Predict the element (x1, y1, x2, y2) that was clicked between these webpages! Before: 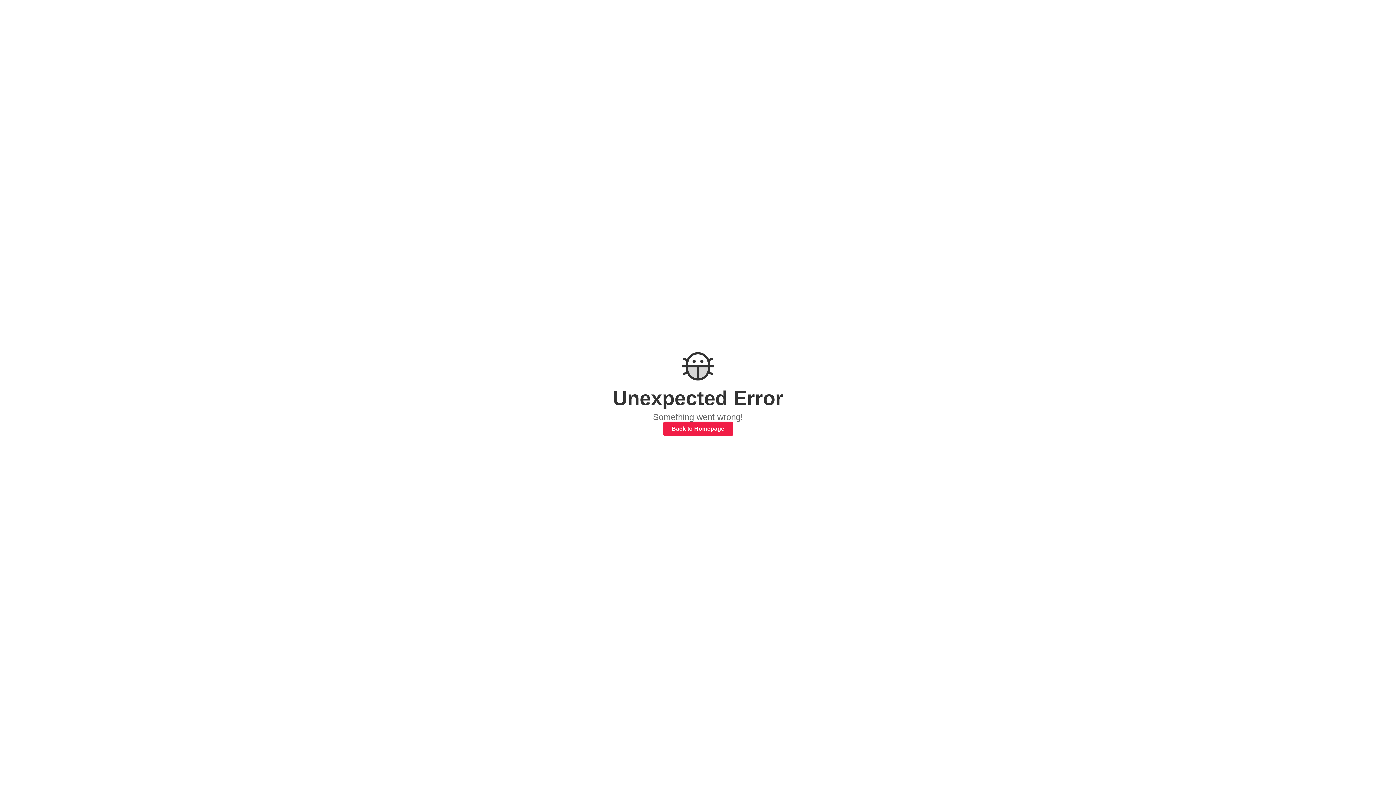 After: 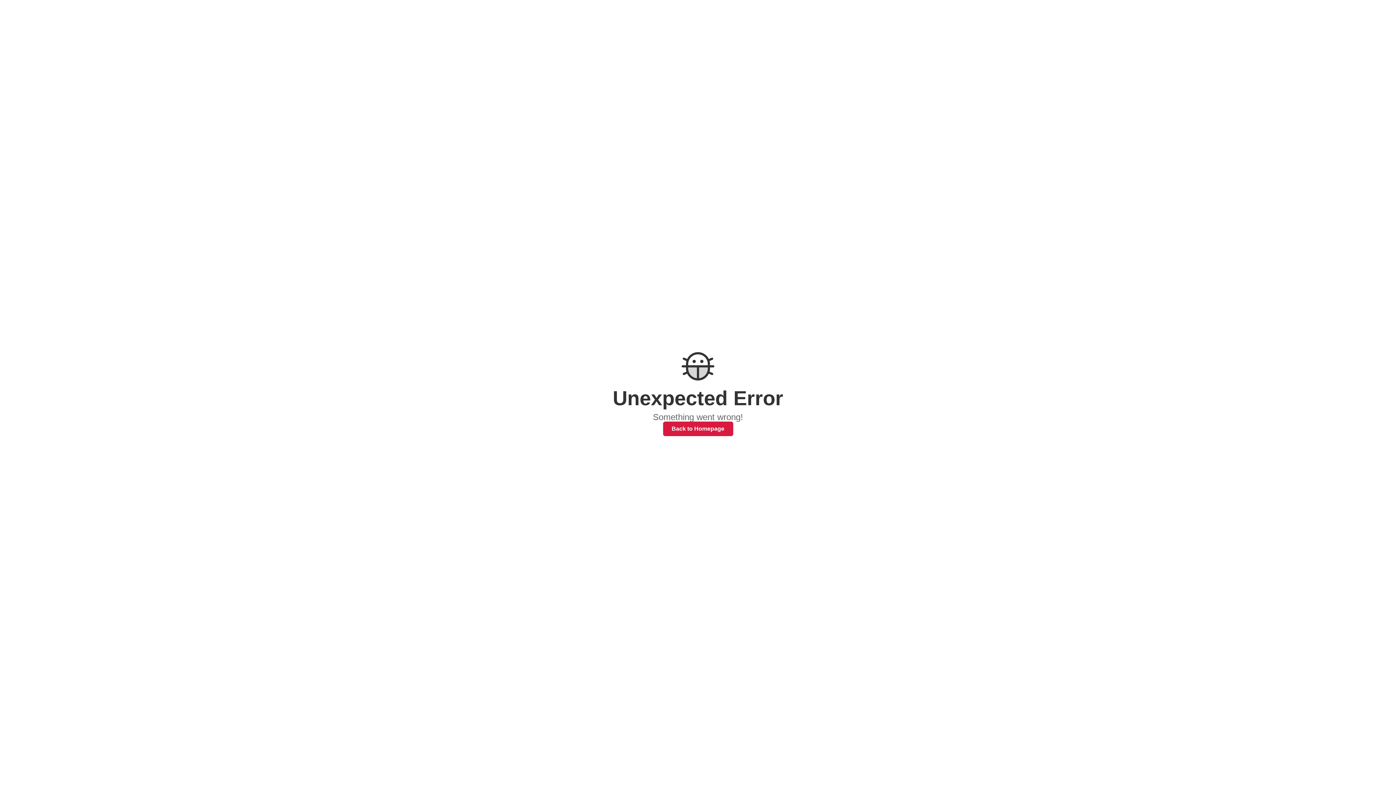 Action: label: Back to Homepage bbox: (663, 421, 733, 436)